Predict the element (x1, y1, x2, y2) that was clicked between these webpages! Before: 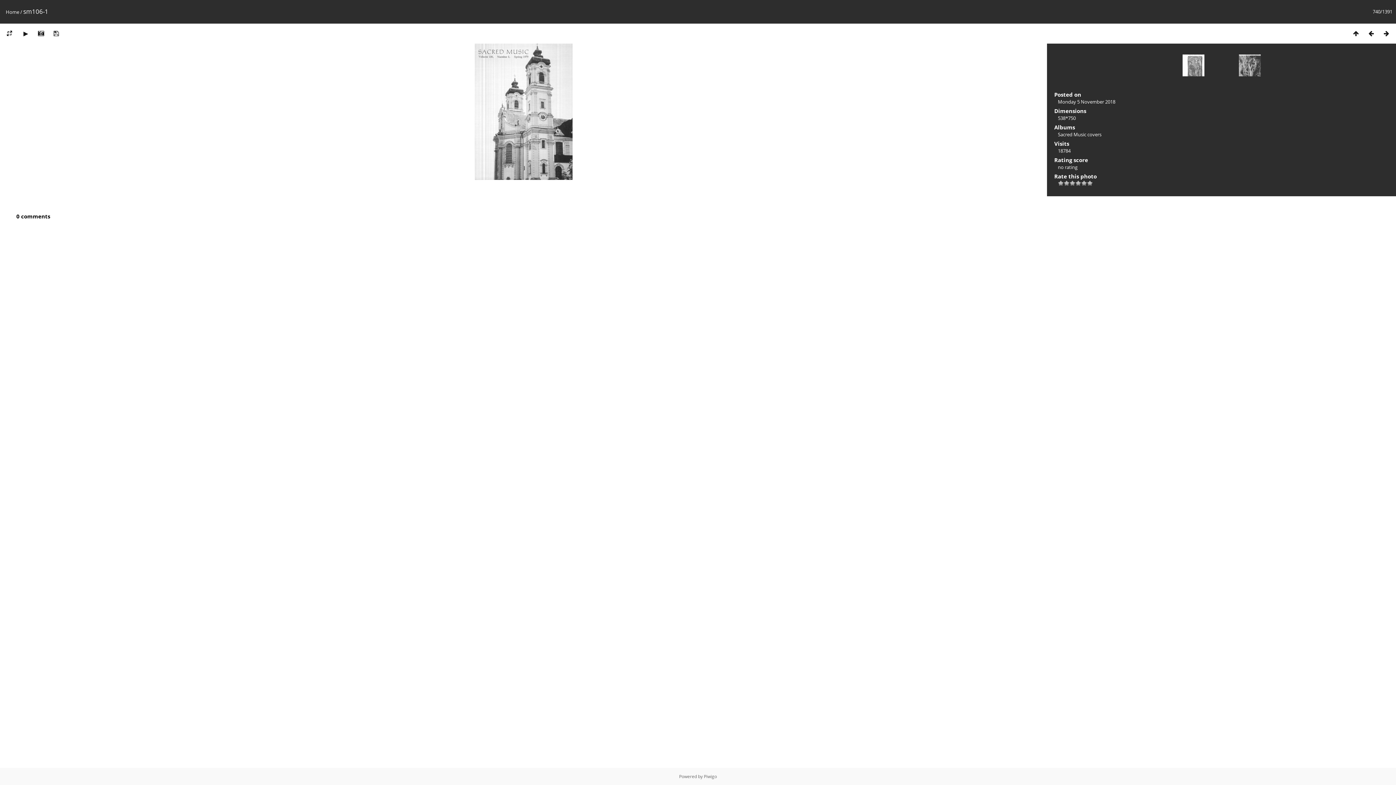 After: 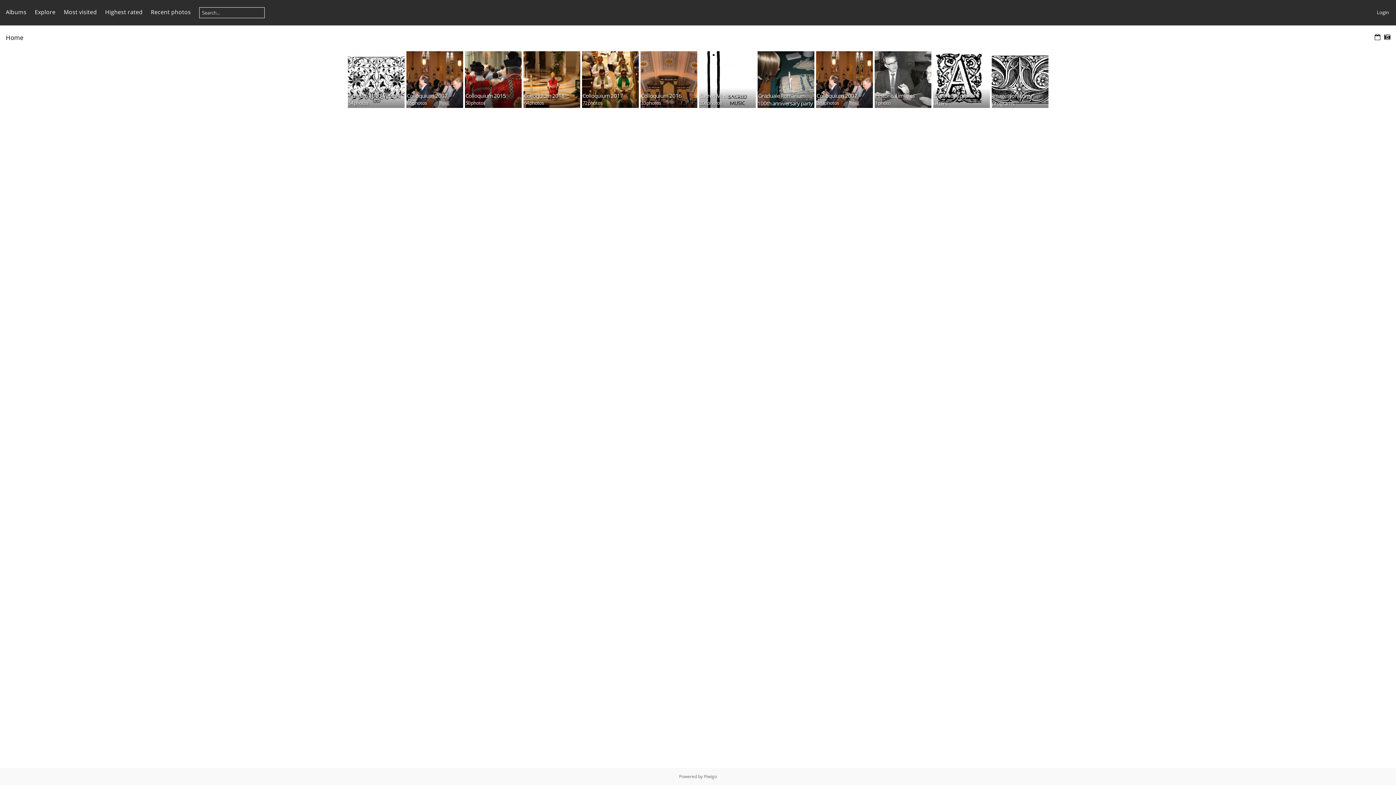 Action: bbox: (5, 8, 19, 15) label: Home